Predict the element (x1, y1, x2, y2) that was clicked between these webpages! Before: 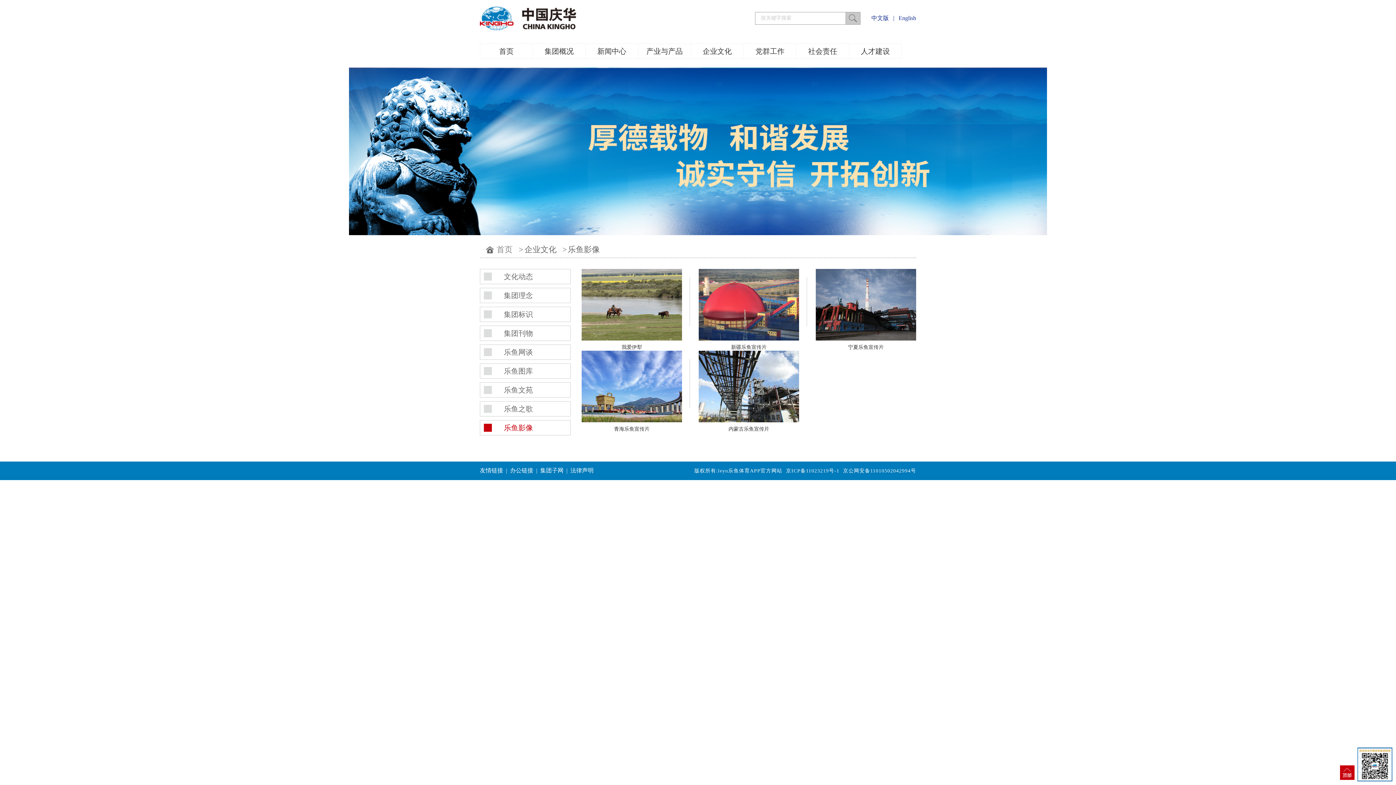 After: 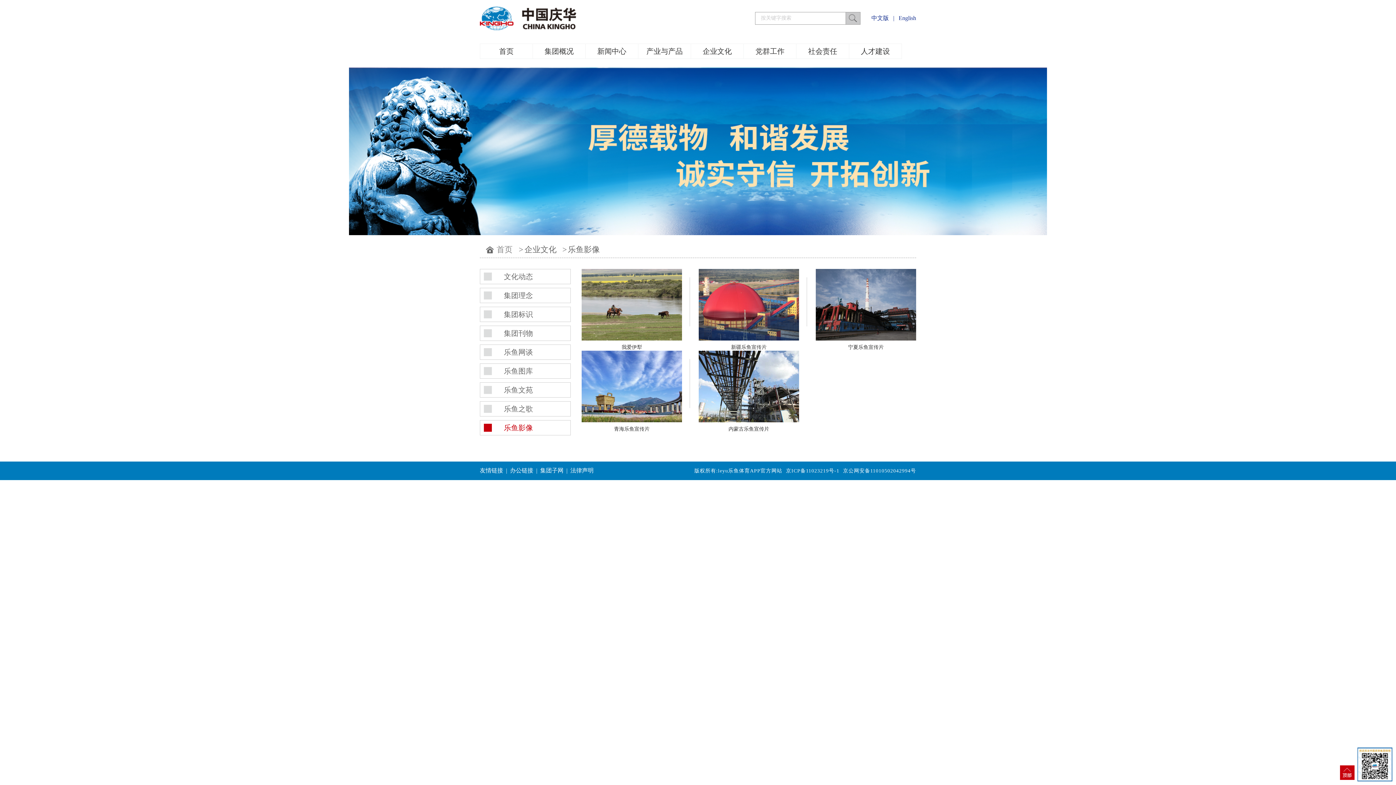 Action: label: 宁夏乐鱼宣传片 bbox: (816, 269, 916, 350)